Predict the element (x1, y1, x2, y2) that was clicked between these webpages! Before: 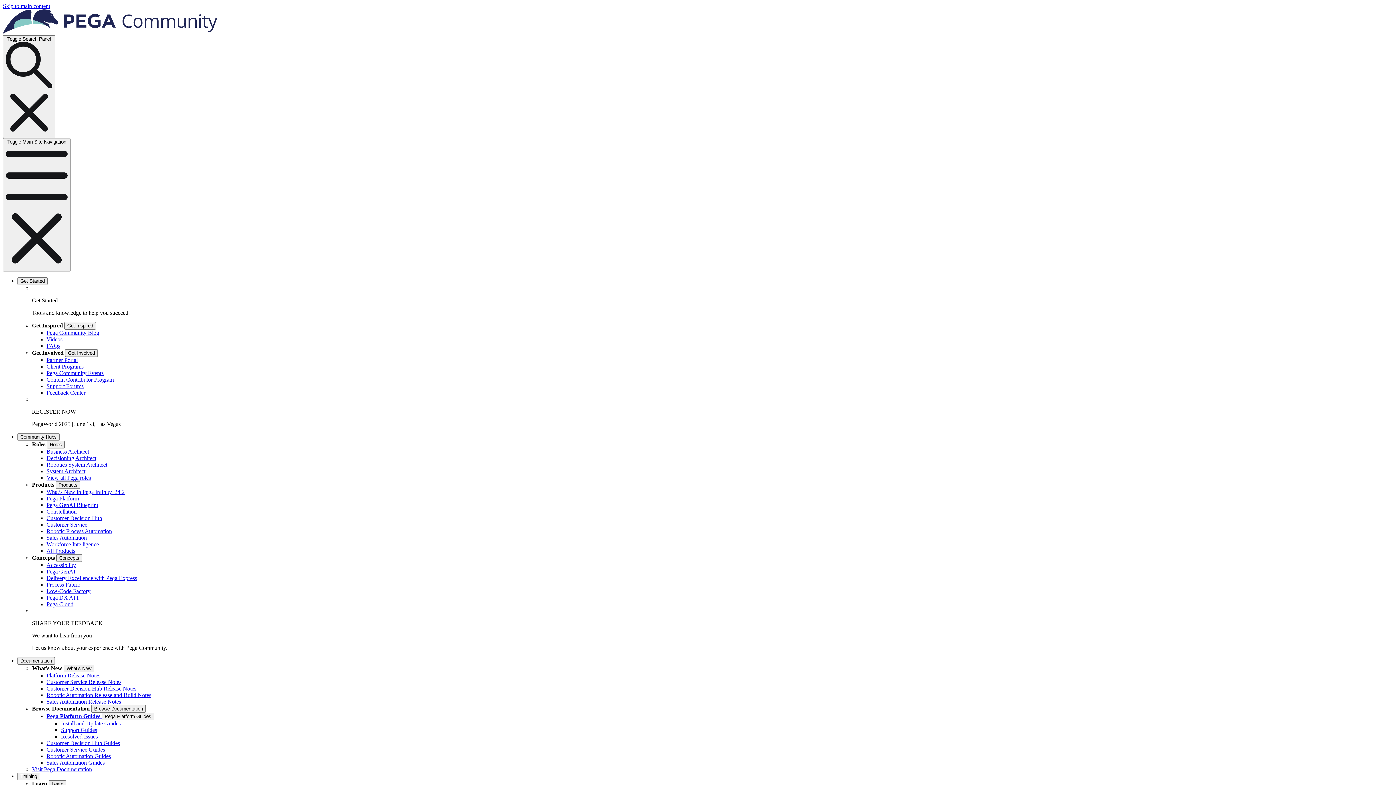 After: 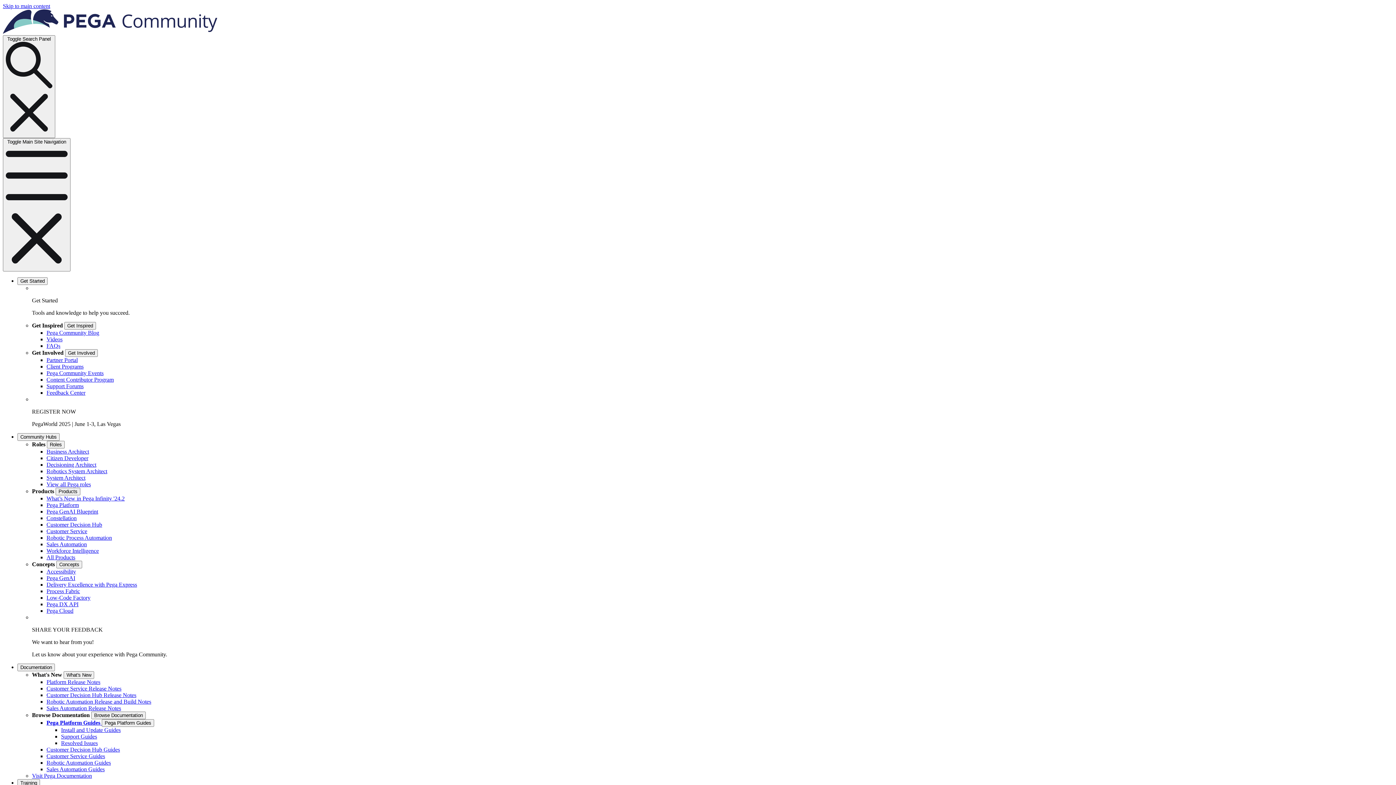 Action: bbox: (46, 534, 86, 541) label: Sales Automation